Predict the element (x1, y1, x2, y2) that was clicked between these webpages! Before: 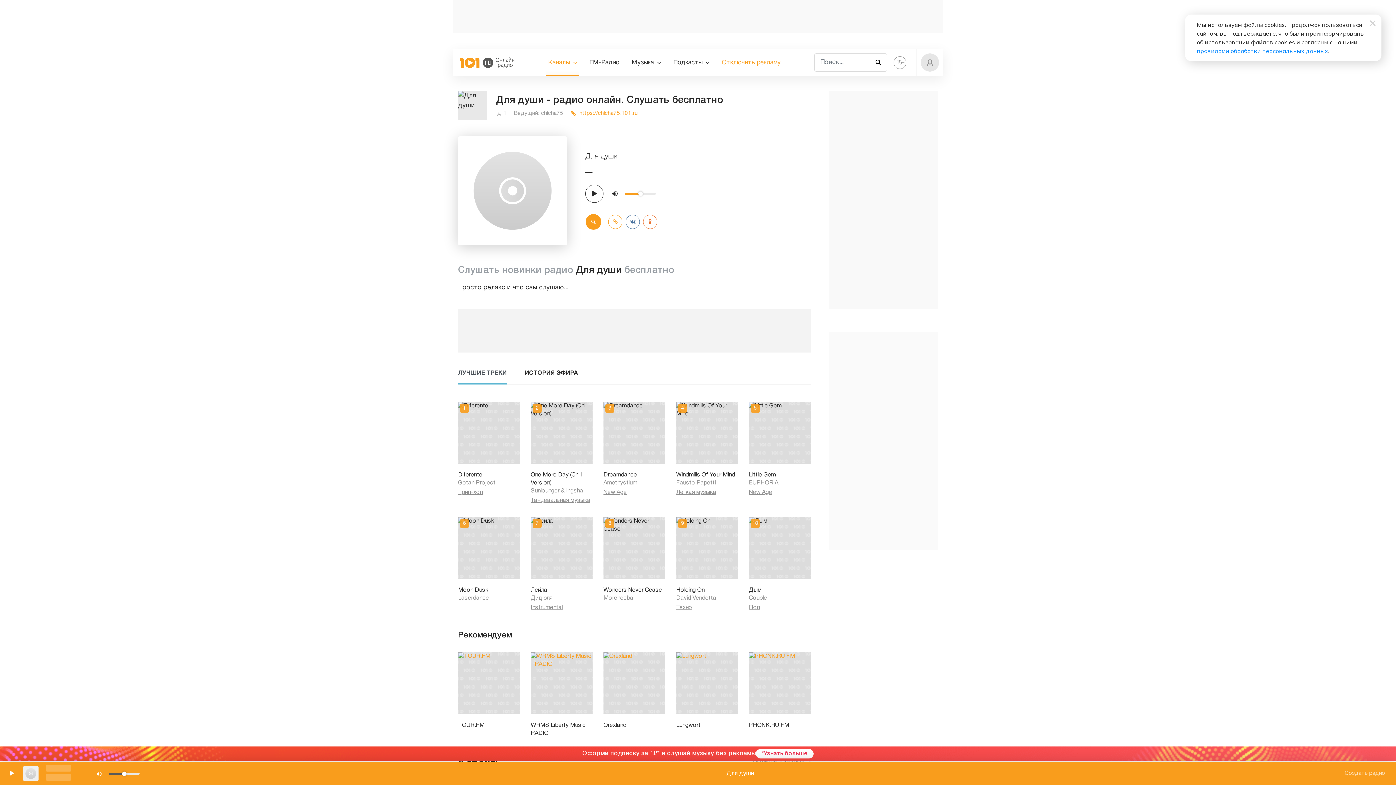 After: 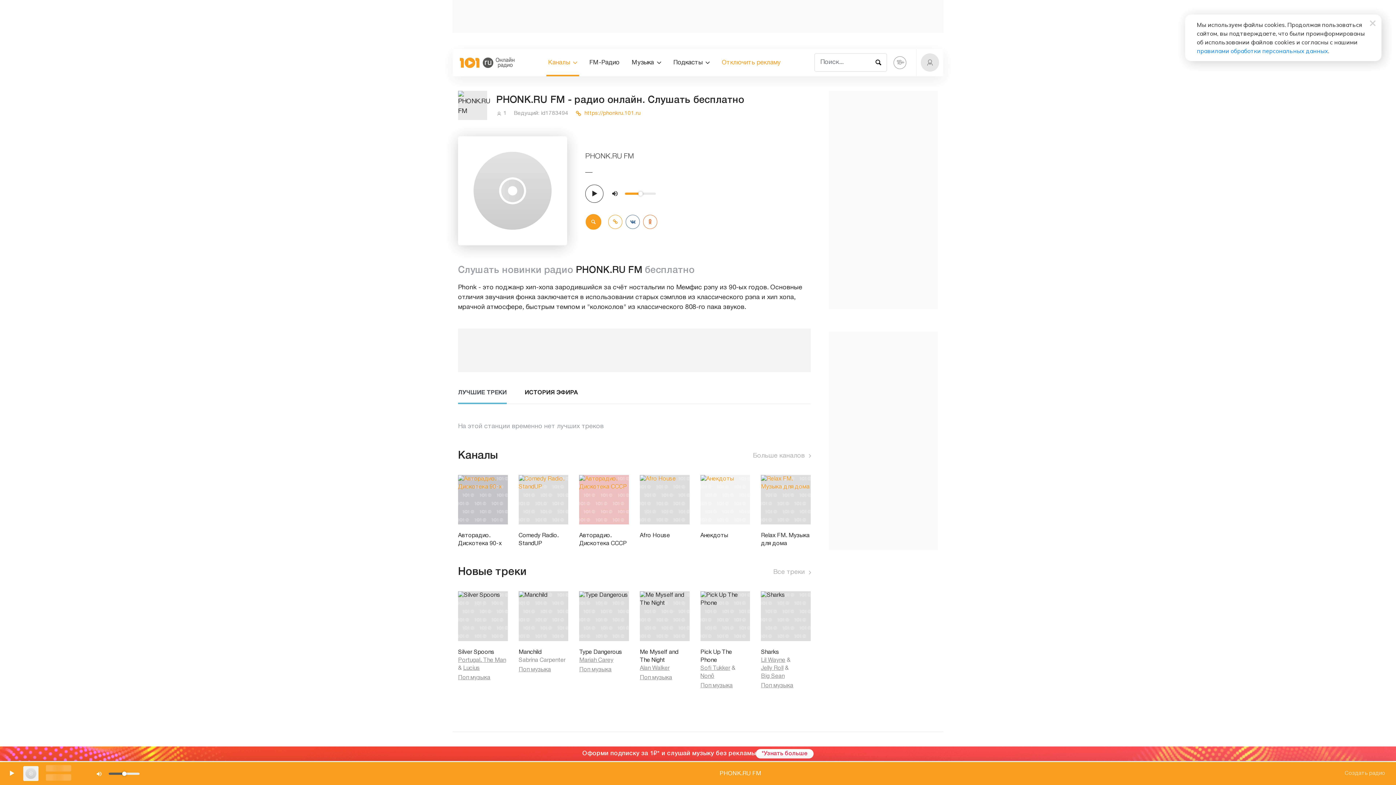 Action: bbox: (749, 652, 810, 714)